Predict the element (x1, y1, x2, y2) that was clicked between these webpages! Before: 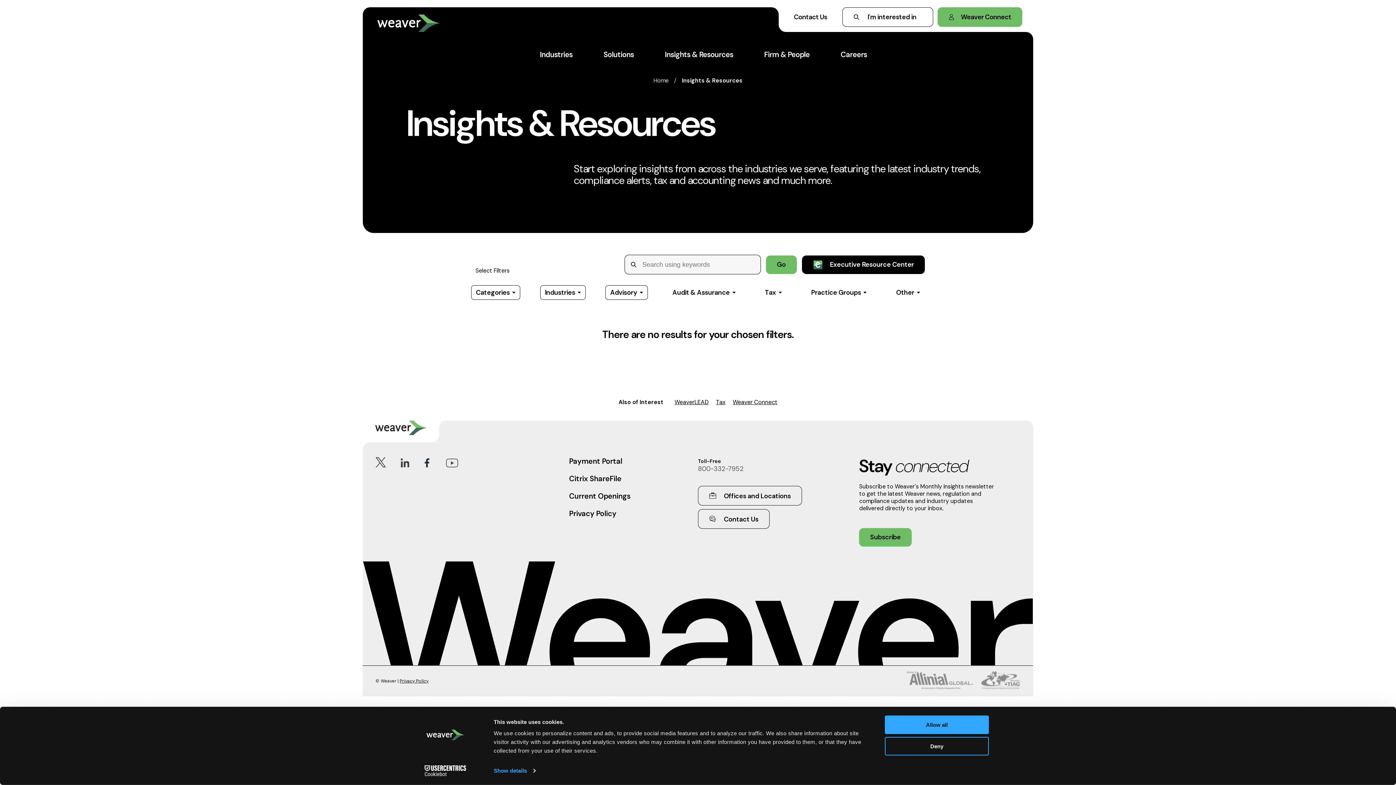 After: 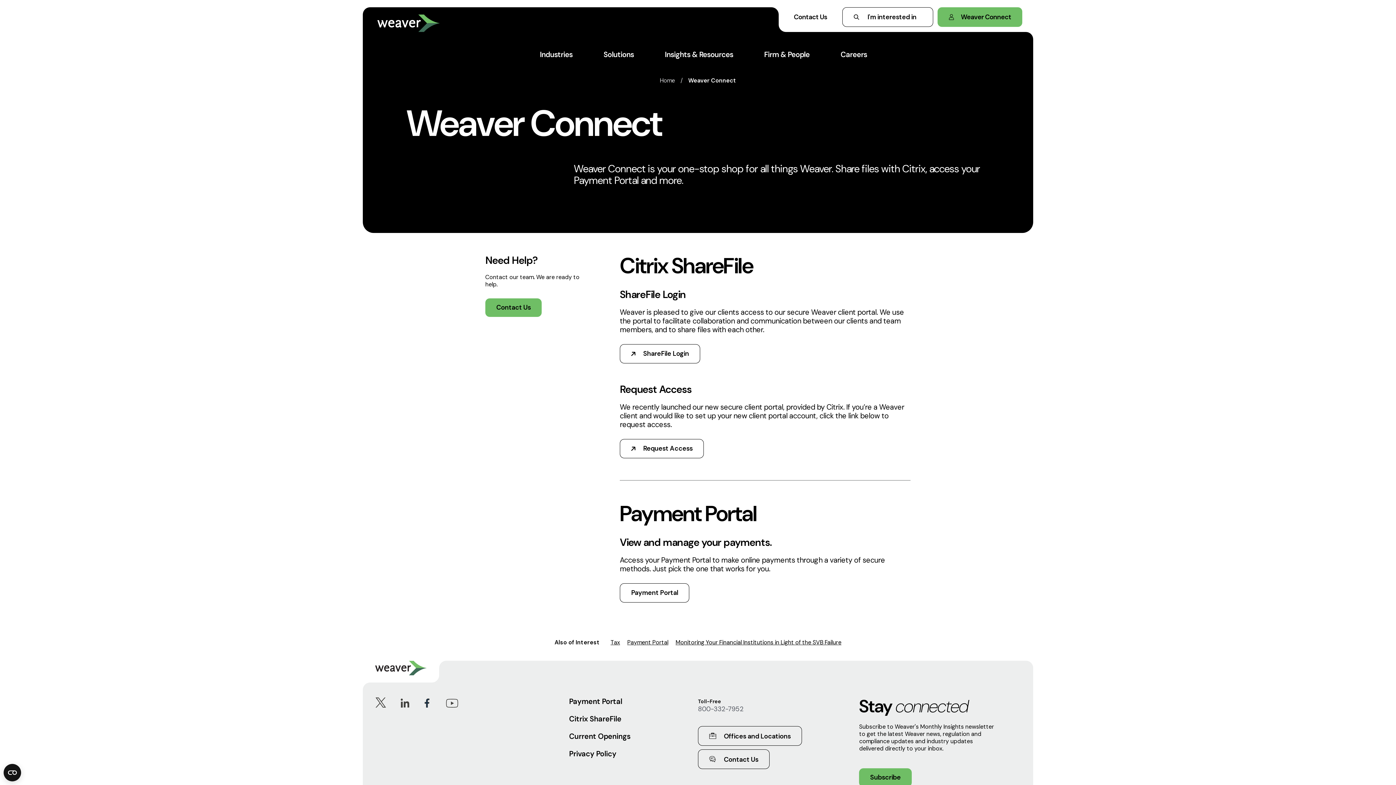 Action: bbox: (732, 398, 777, 406) label: Weaver Connect